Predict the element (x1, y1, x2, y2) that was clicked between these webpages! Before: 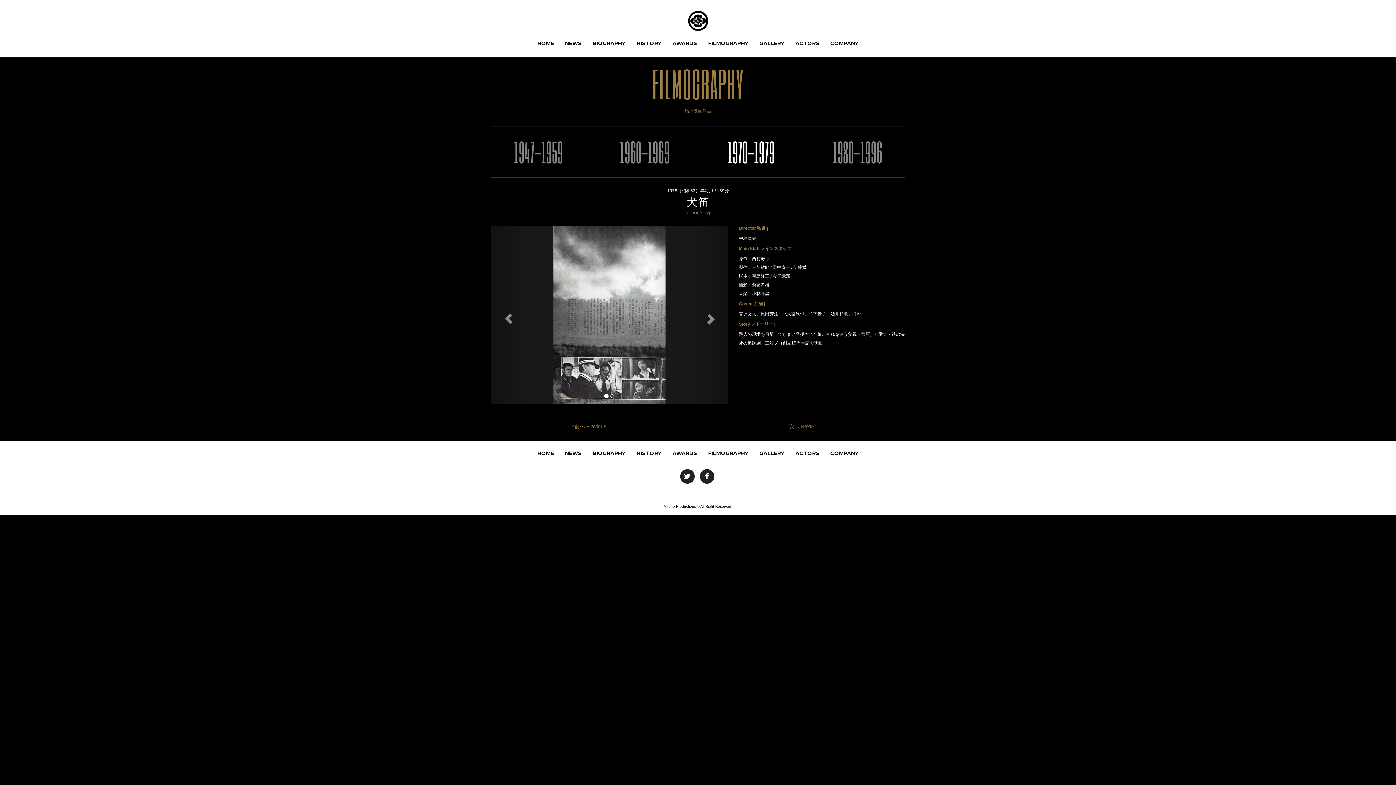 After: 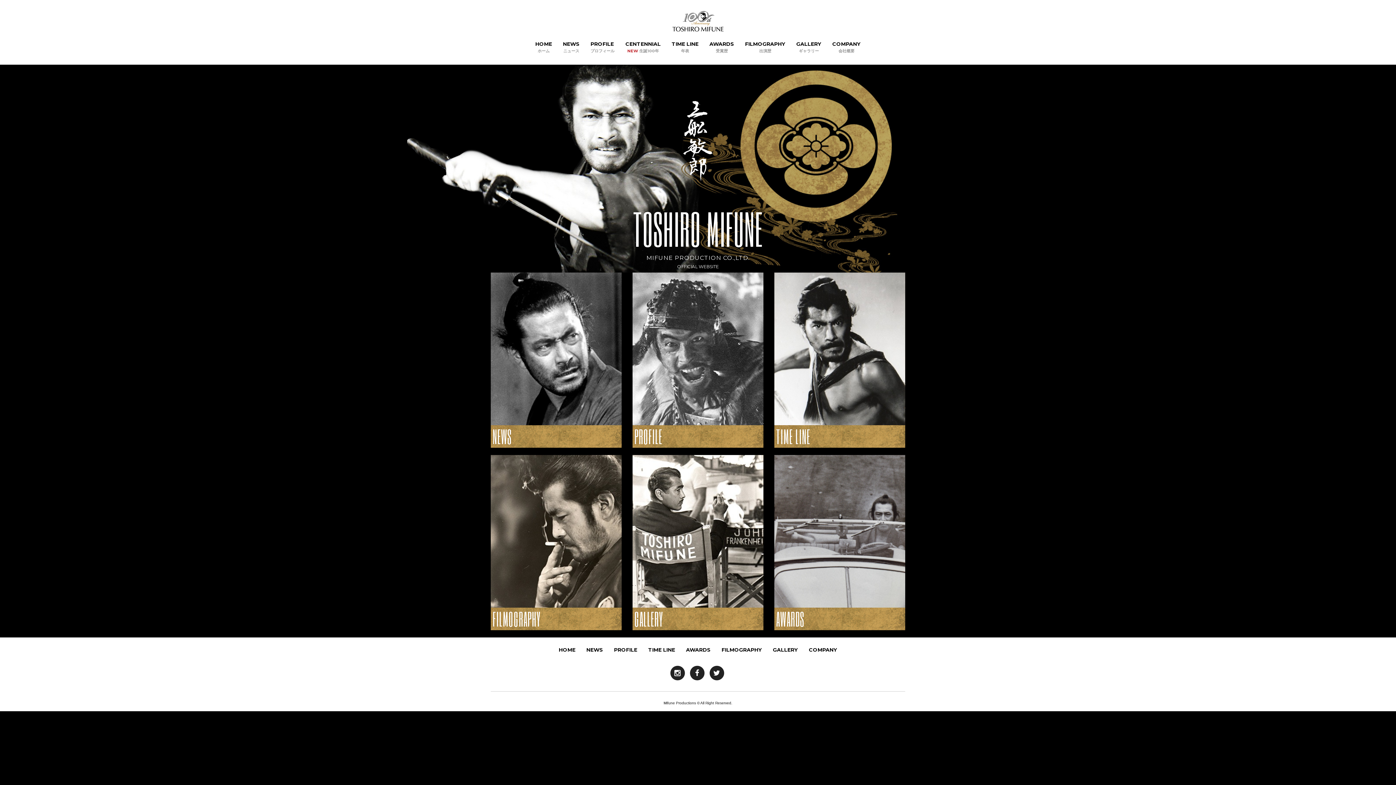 Action: label: HOME bbox: (532, 441, 559, 462)